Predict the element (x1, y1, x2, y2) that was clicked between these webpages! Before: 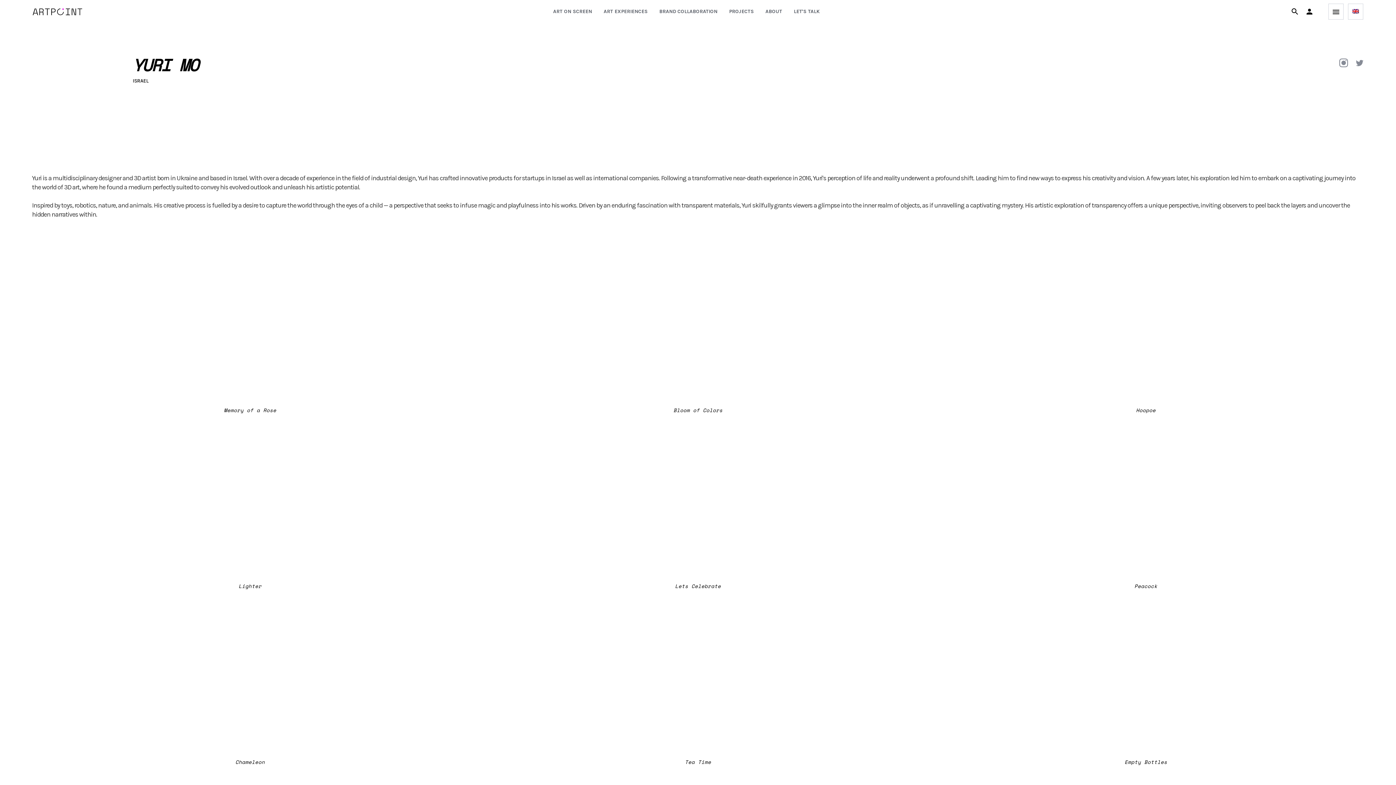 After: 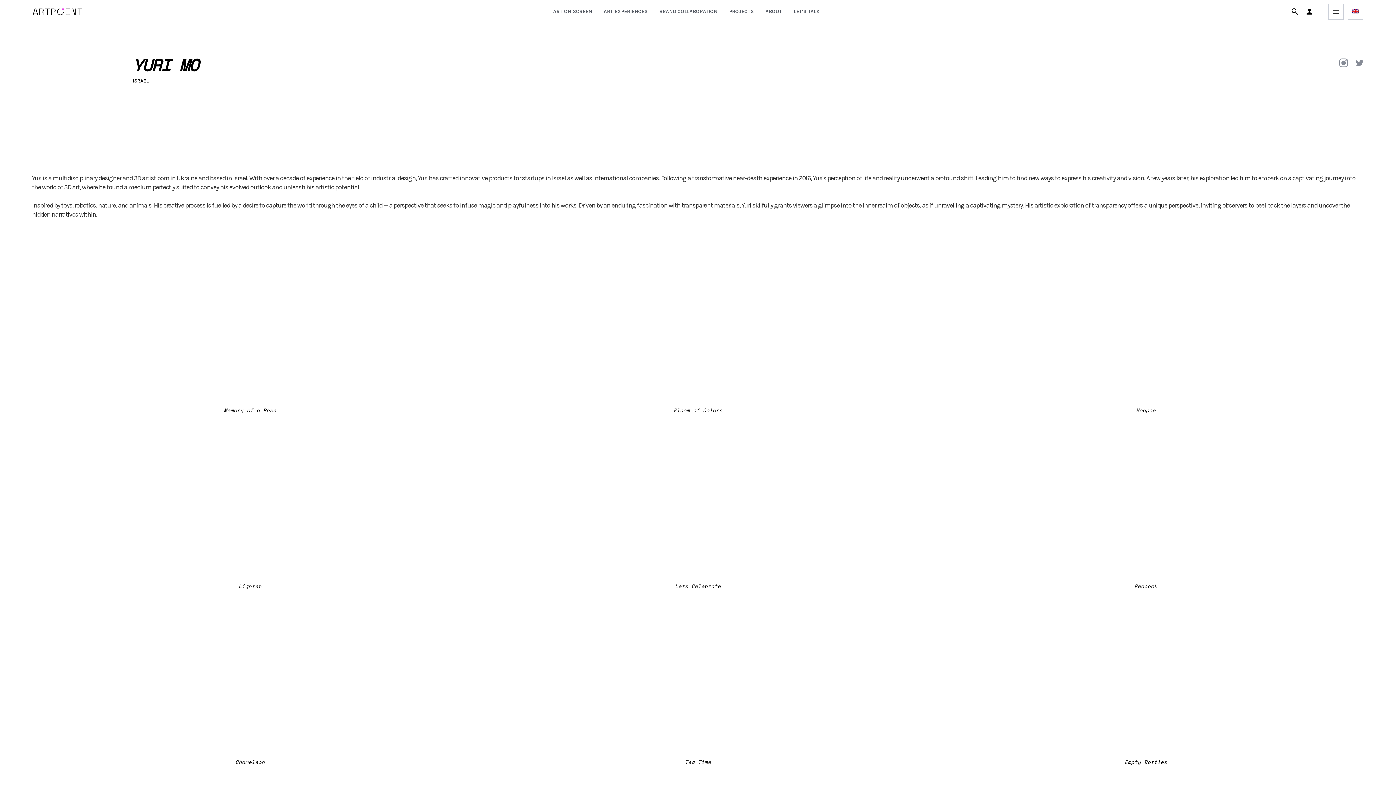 Action: bbox: (1339, 58, 1348, 67)